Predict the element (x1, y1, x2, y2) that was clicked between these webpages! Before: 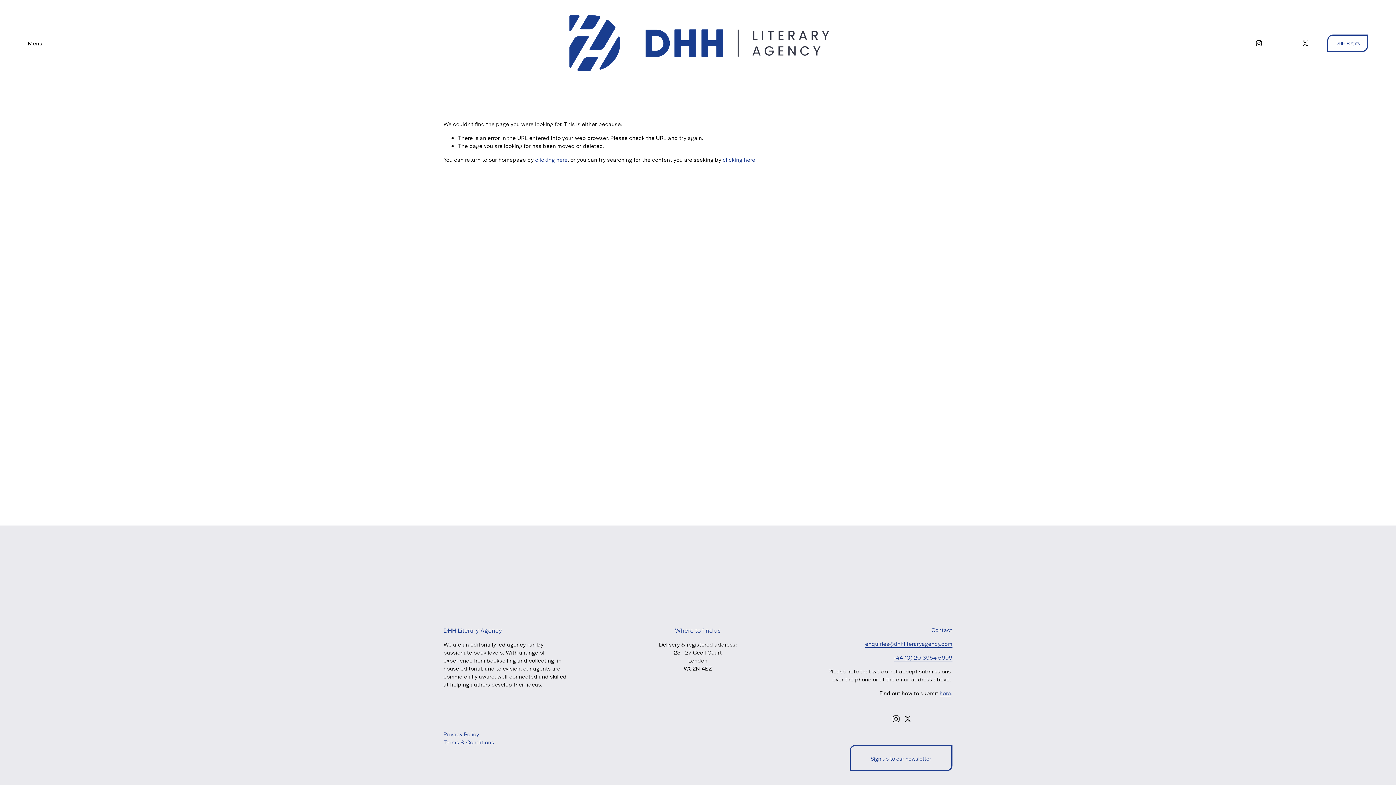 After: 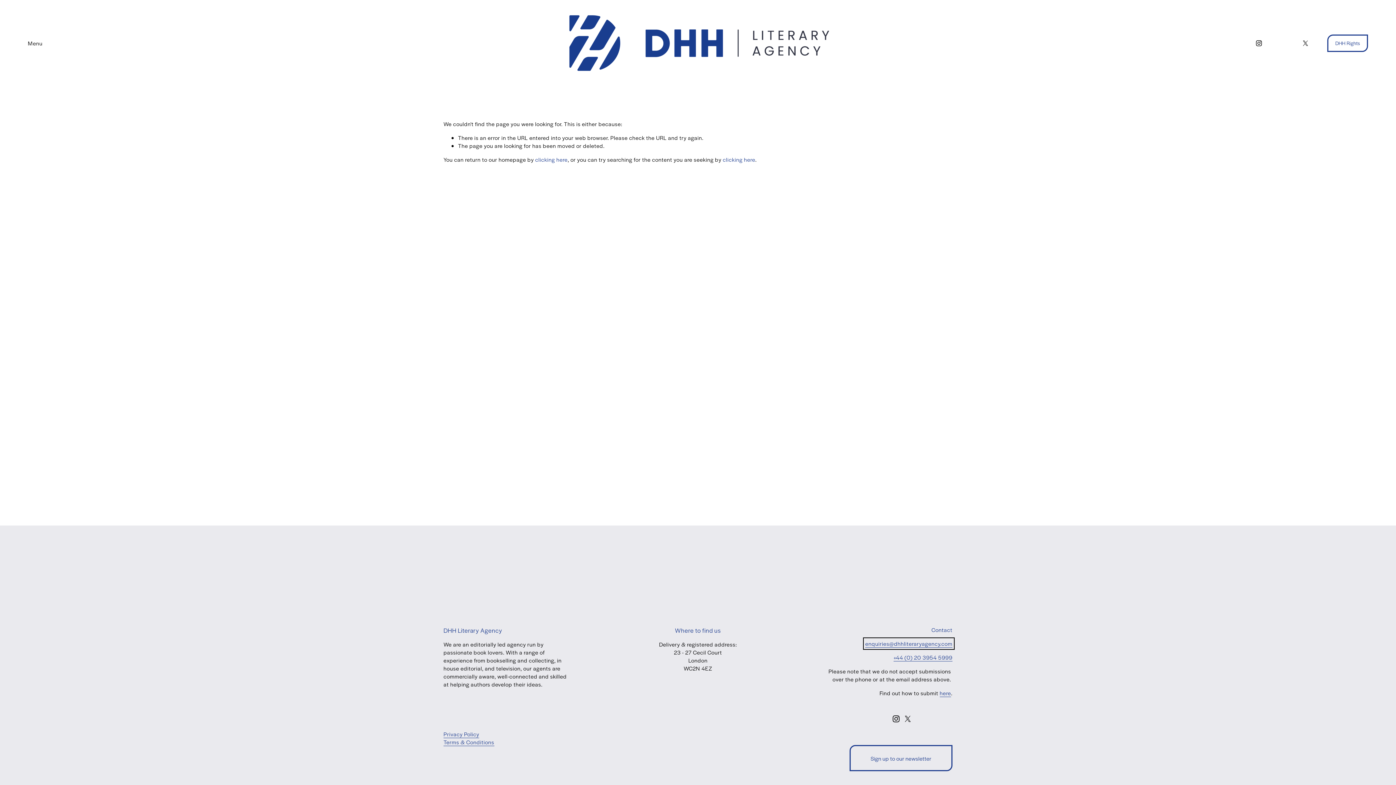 Action: label: enquiries@dhhliteraryagency.com bbox: (865, 639, 952, 647)